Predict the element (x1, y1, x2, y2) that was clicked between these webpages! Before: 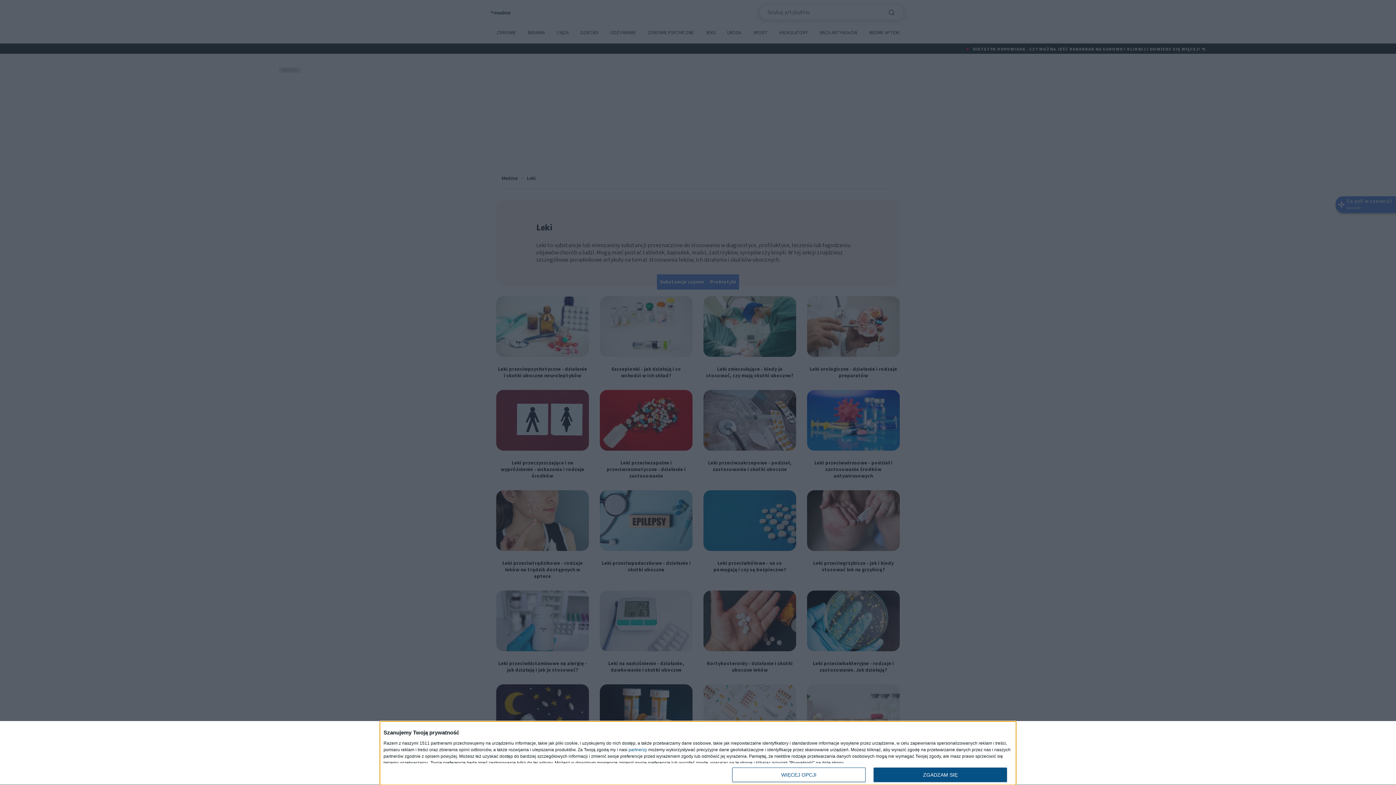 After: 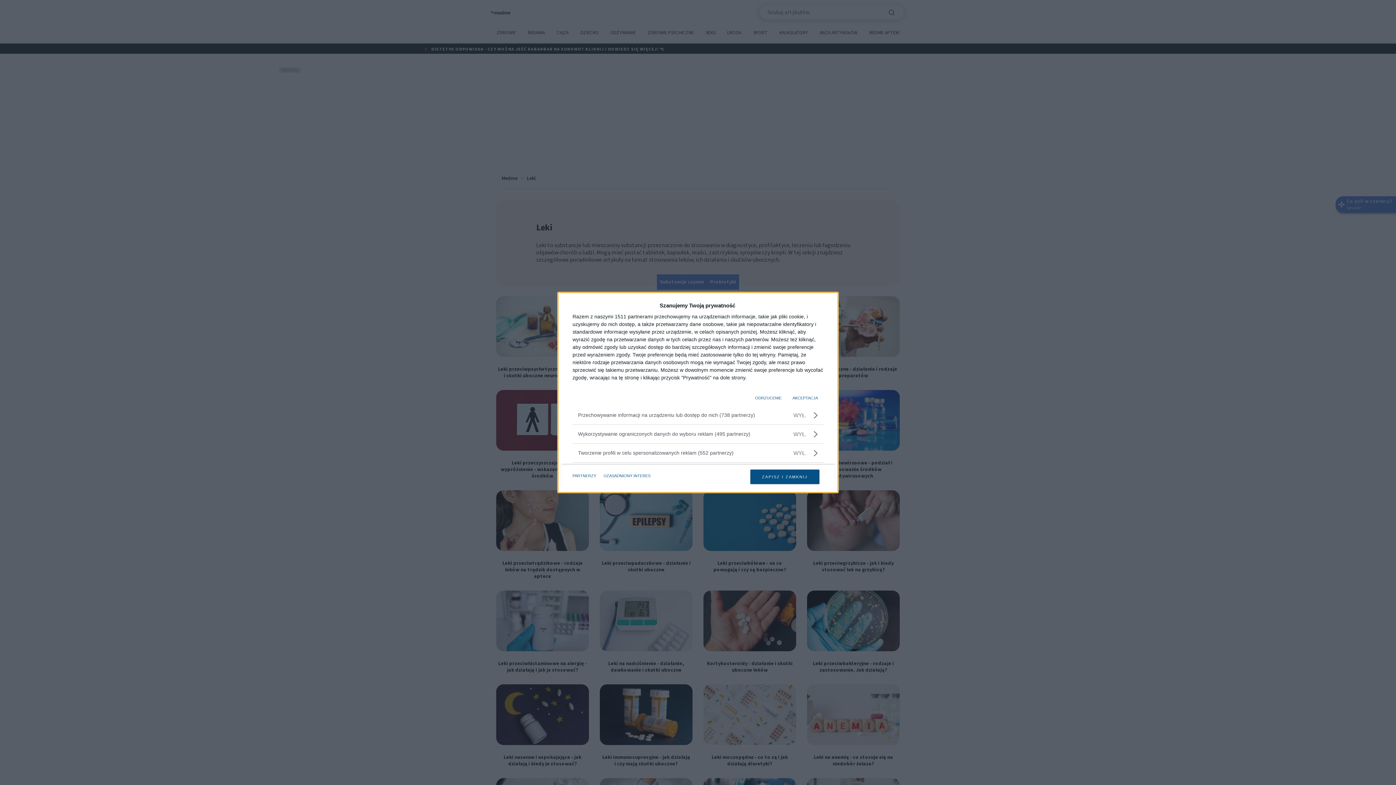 Action: bbox: (732, 768, 865, 782) label: WIĘCEJ OPCJI